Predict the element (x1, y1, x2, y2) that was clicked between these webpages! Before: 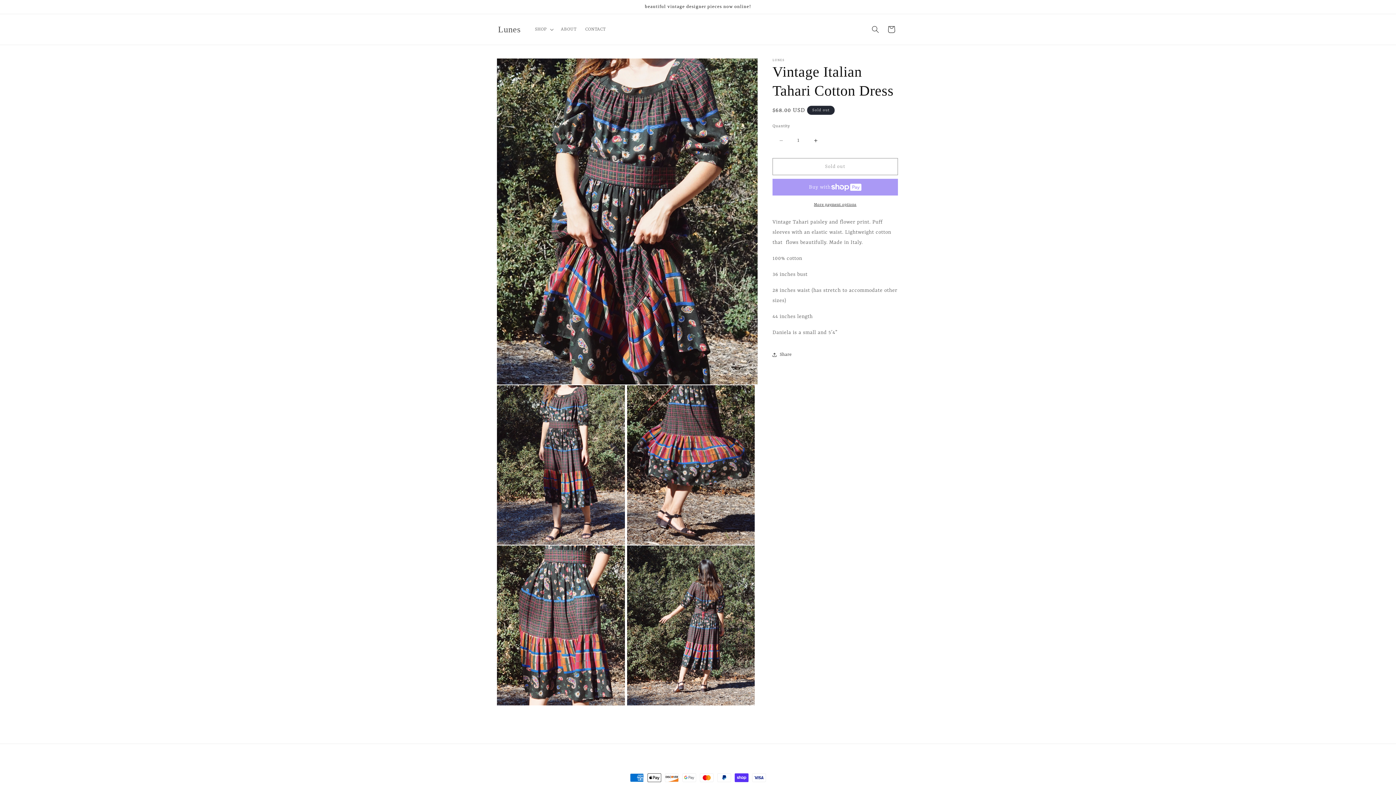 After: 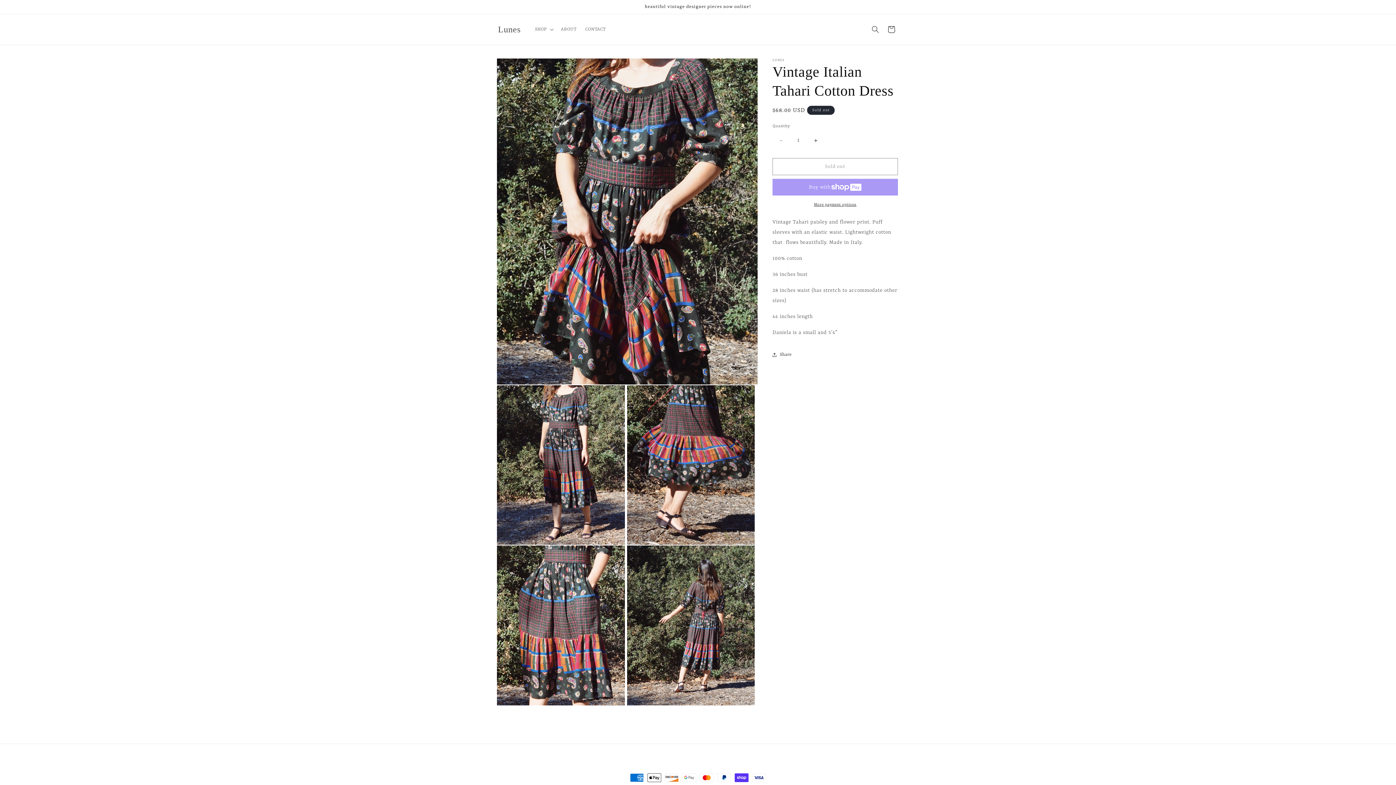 Action: bbox: (772, 201, 898, 208) label: More payment options